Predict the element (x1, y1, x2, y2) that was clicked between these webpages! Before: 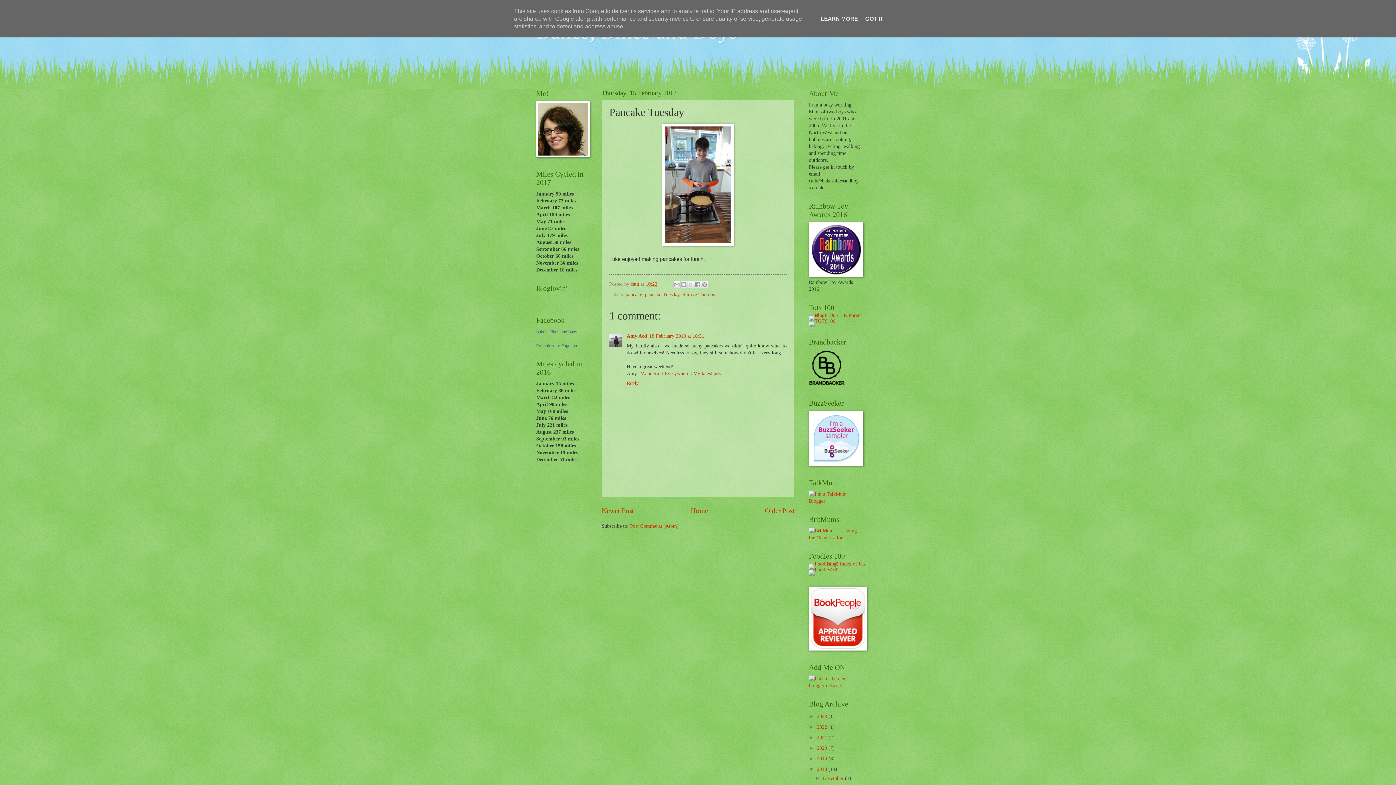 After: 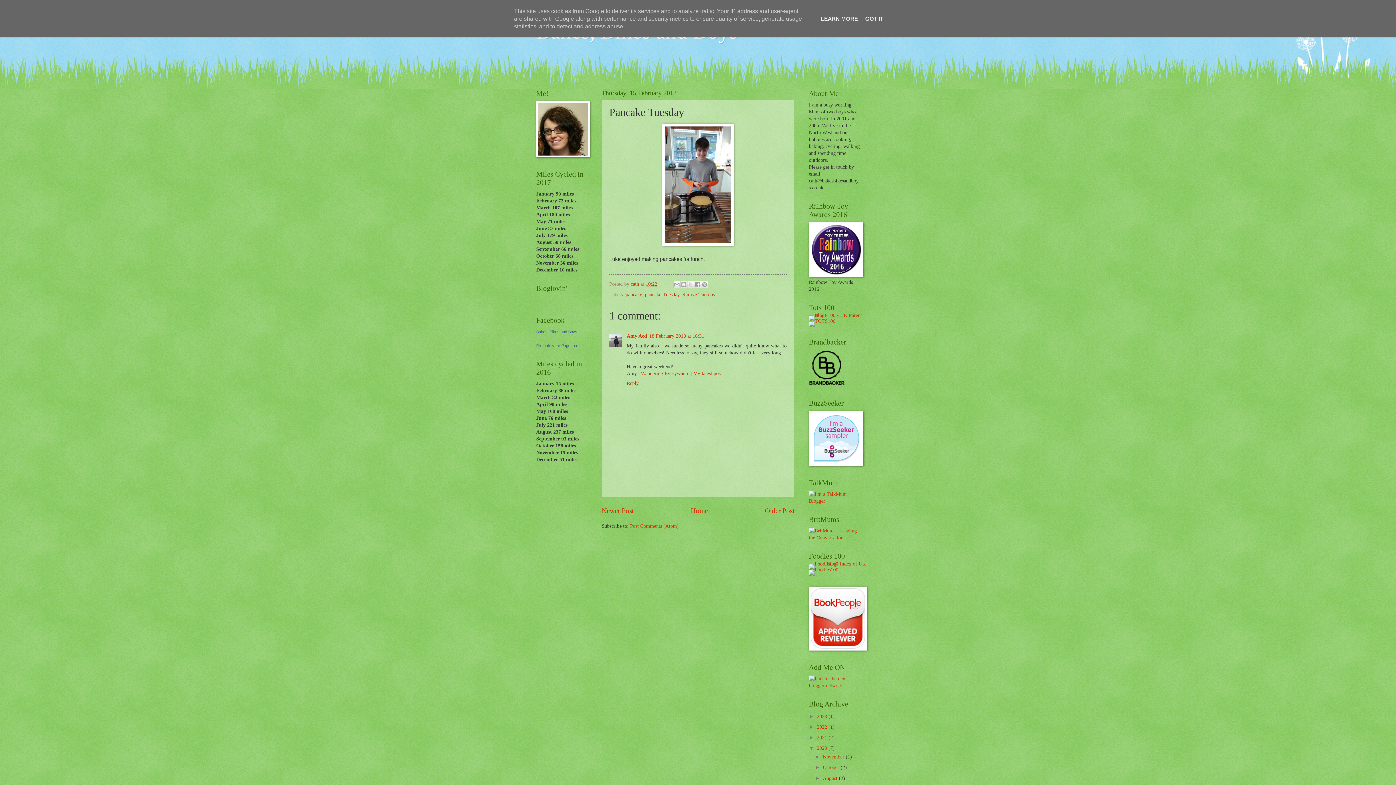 Action: bbox: (809, 745, 817, 751) label: ►  